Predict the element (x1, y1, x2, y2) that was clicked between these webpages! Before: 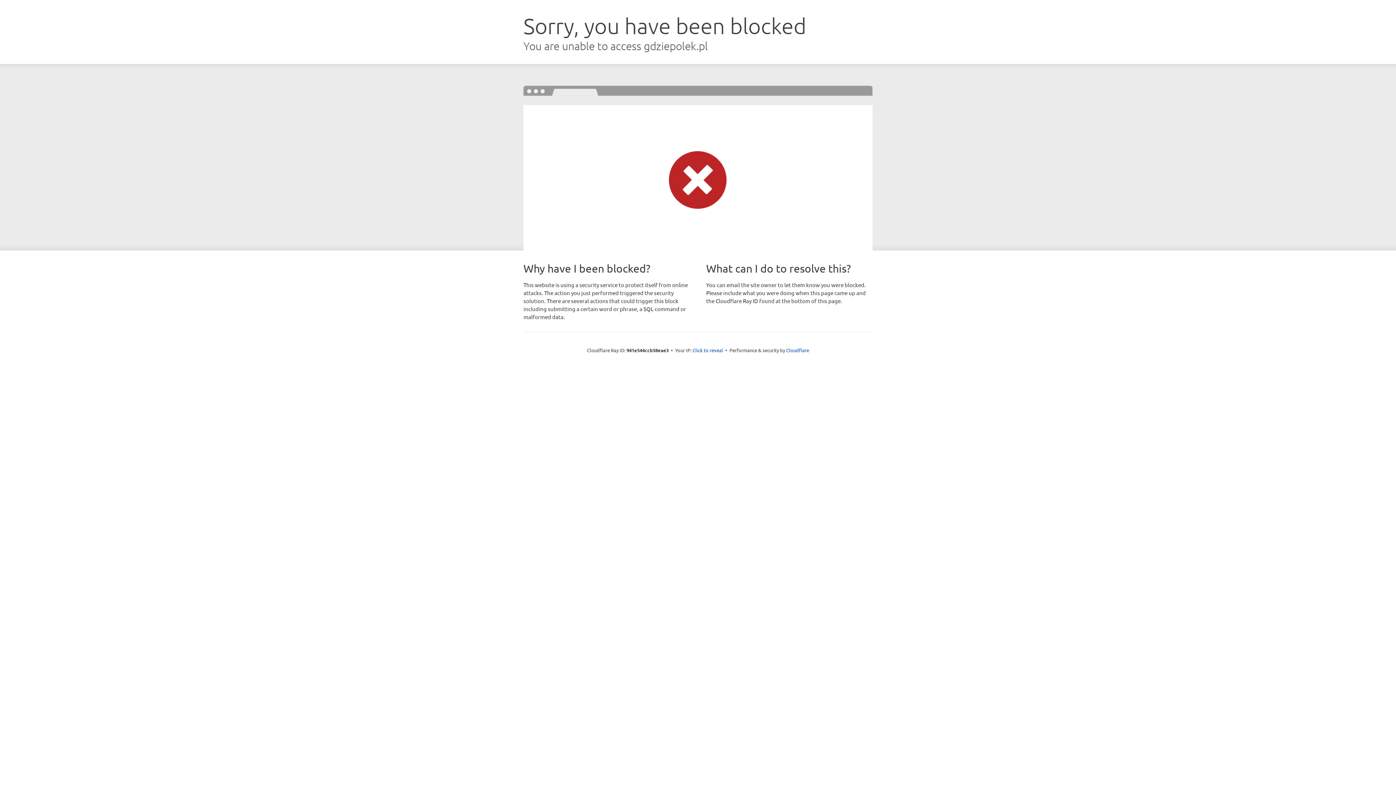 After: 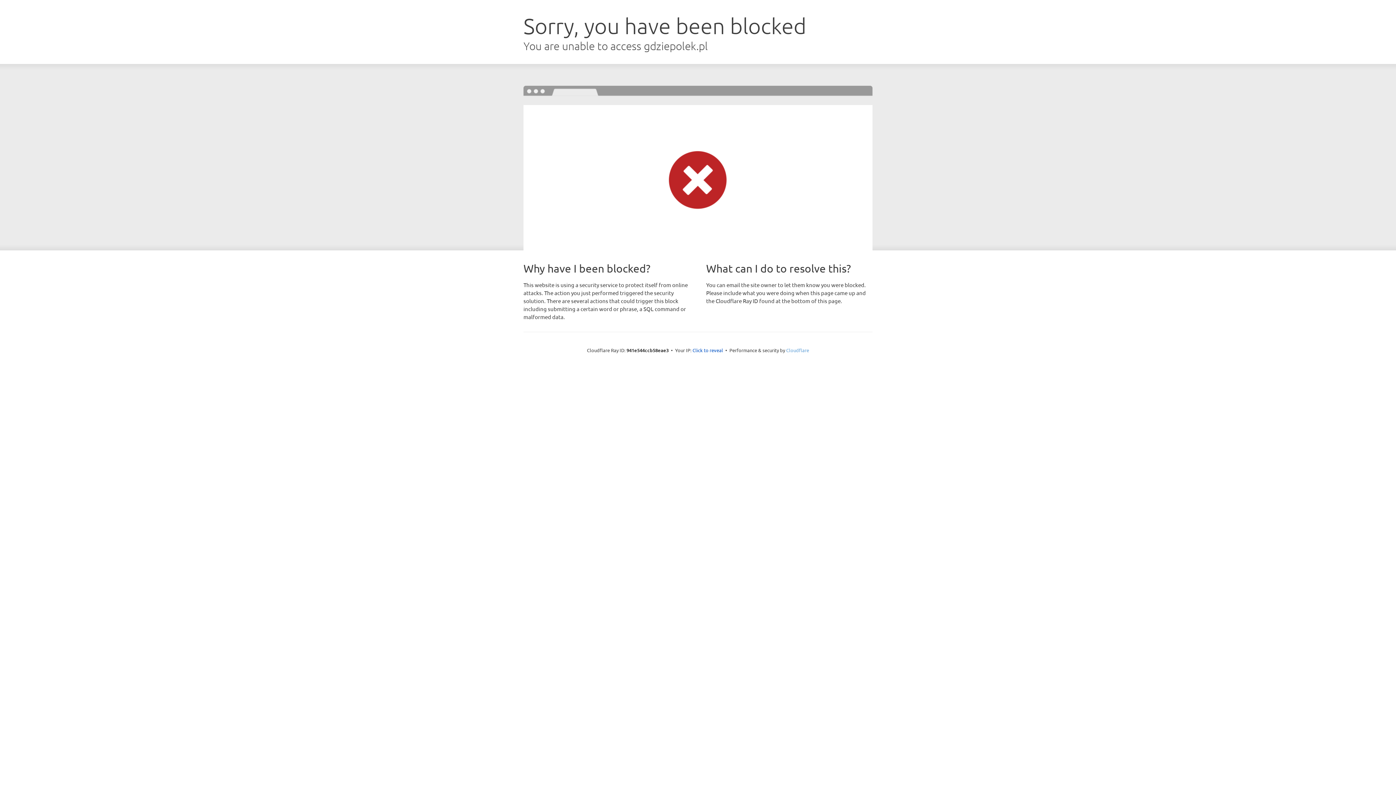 Action: label: Cloudflare bbox: (786, 347, 809, 353)